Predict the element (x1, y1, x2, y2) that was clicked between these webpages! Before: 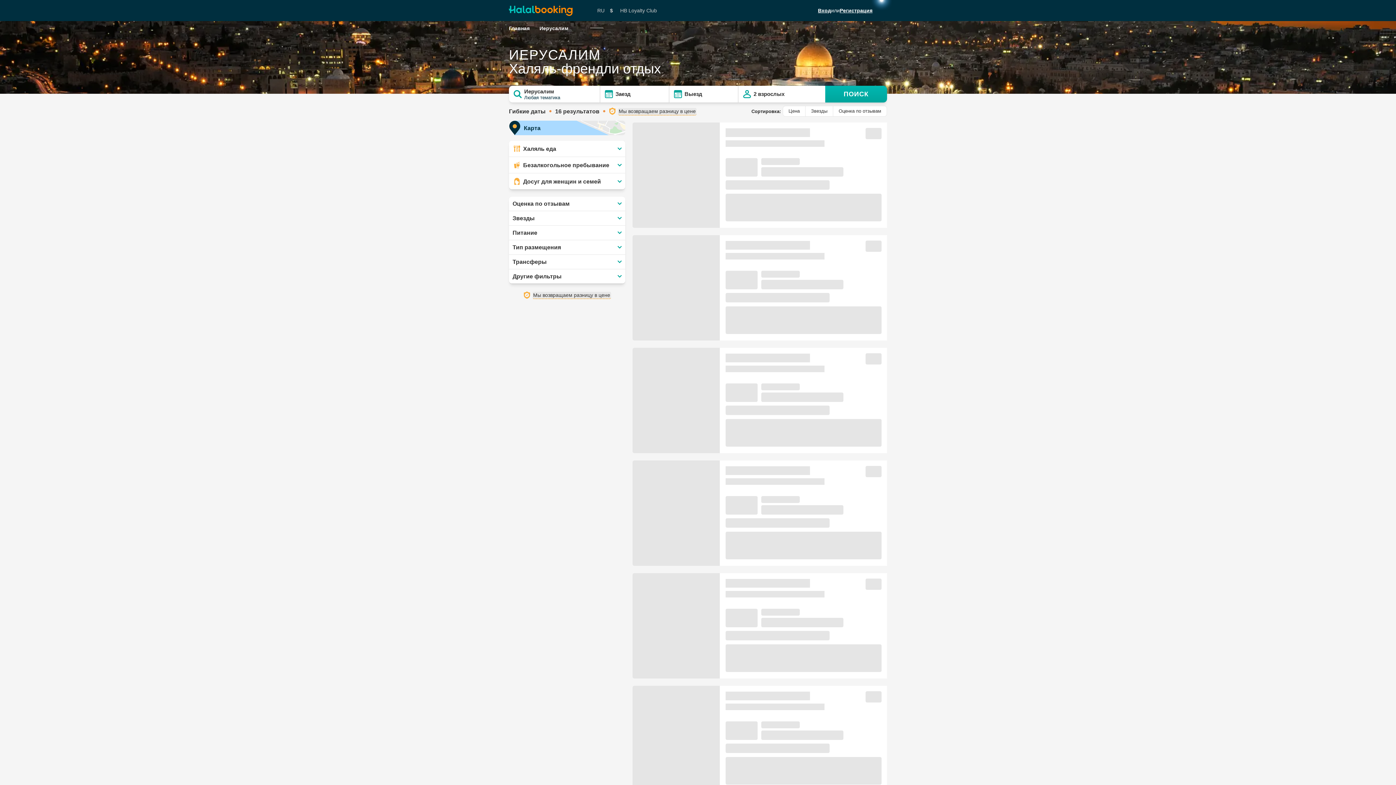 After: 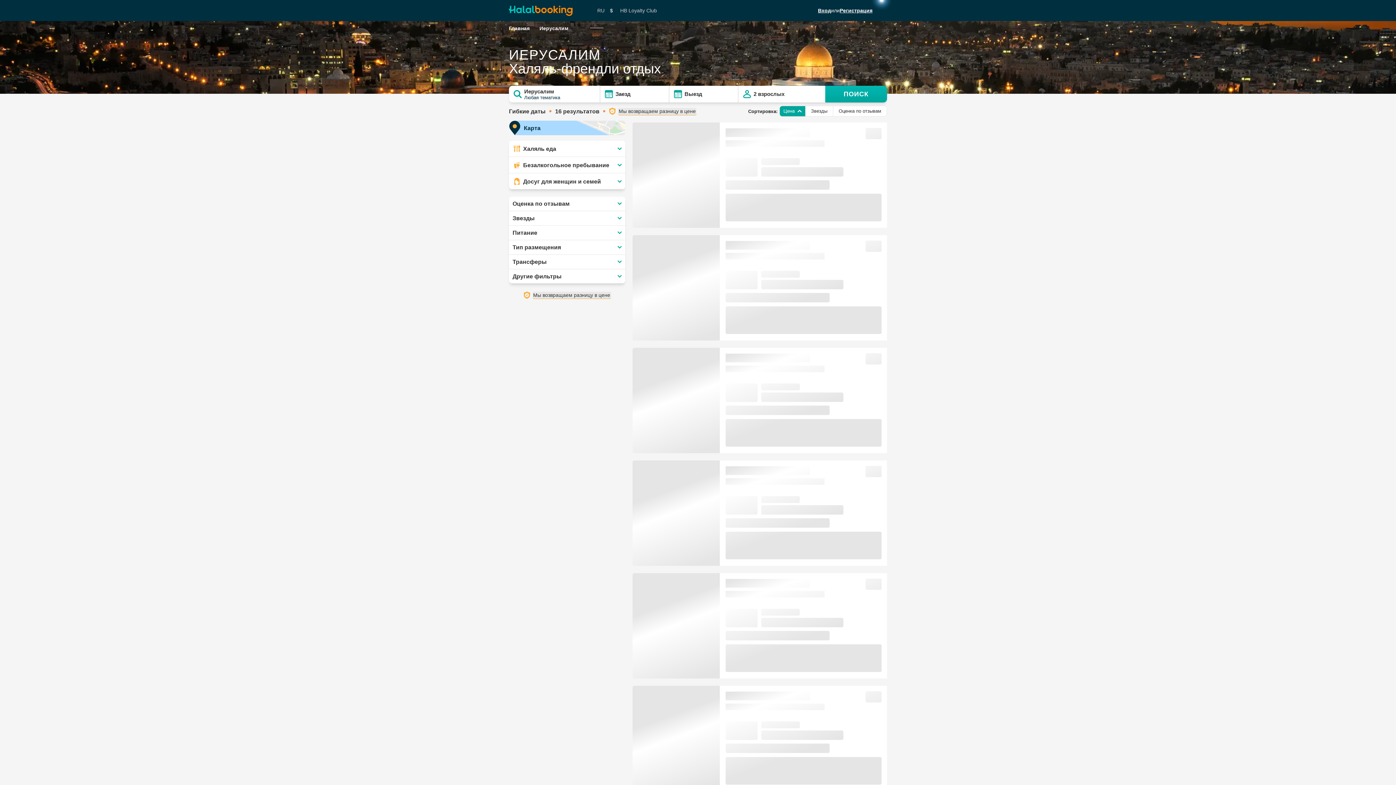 Action: bbox: (782, 105, 805, 116) label: Цена